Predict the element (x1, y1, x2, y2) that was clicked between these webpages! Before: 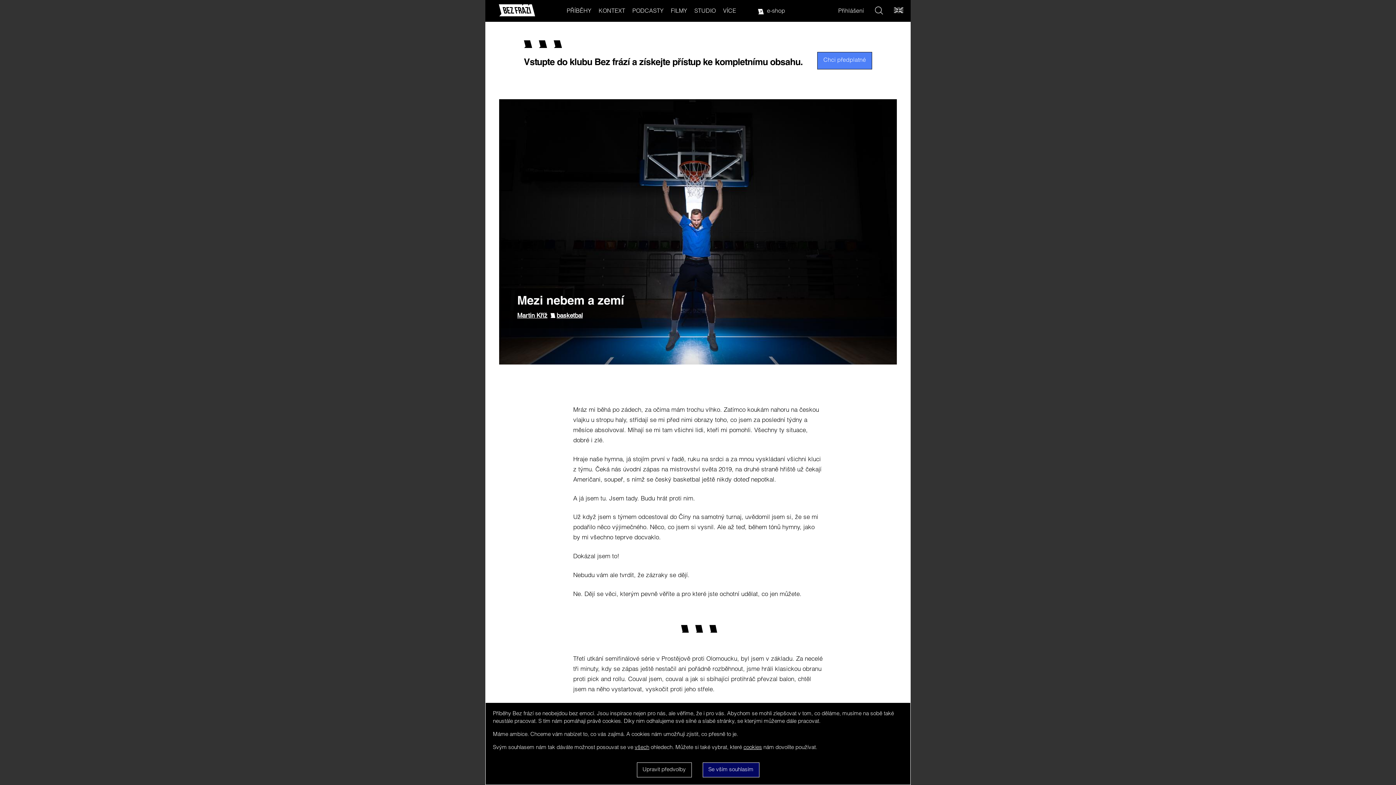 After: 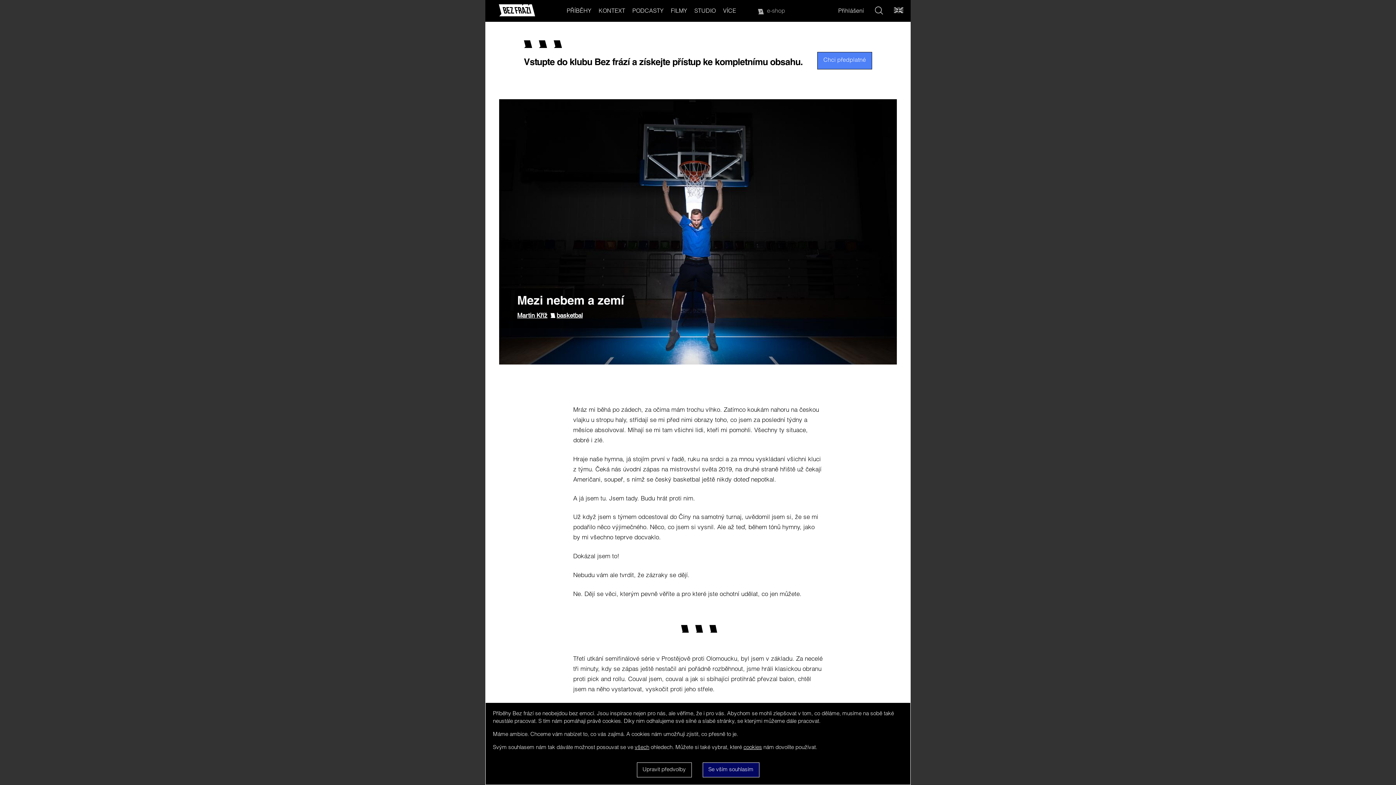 Action: bbox: (758, 0, 785, 22) label: e-shop